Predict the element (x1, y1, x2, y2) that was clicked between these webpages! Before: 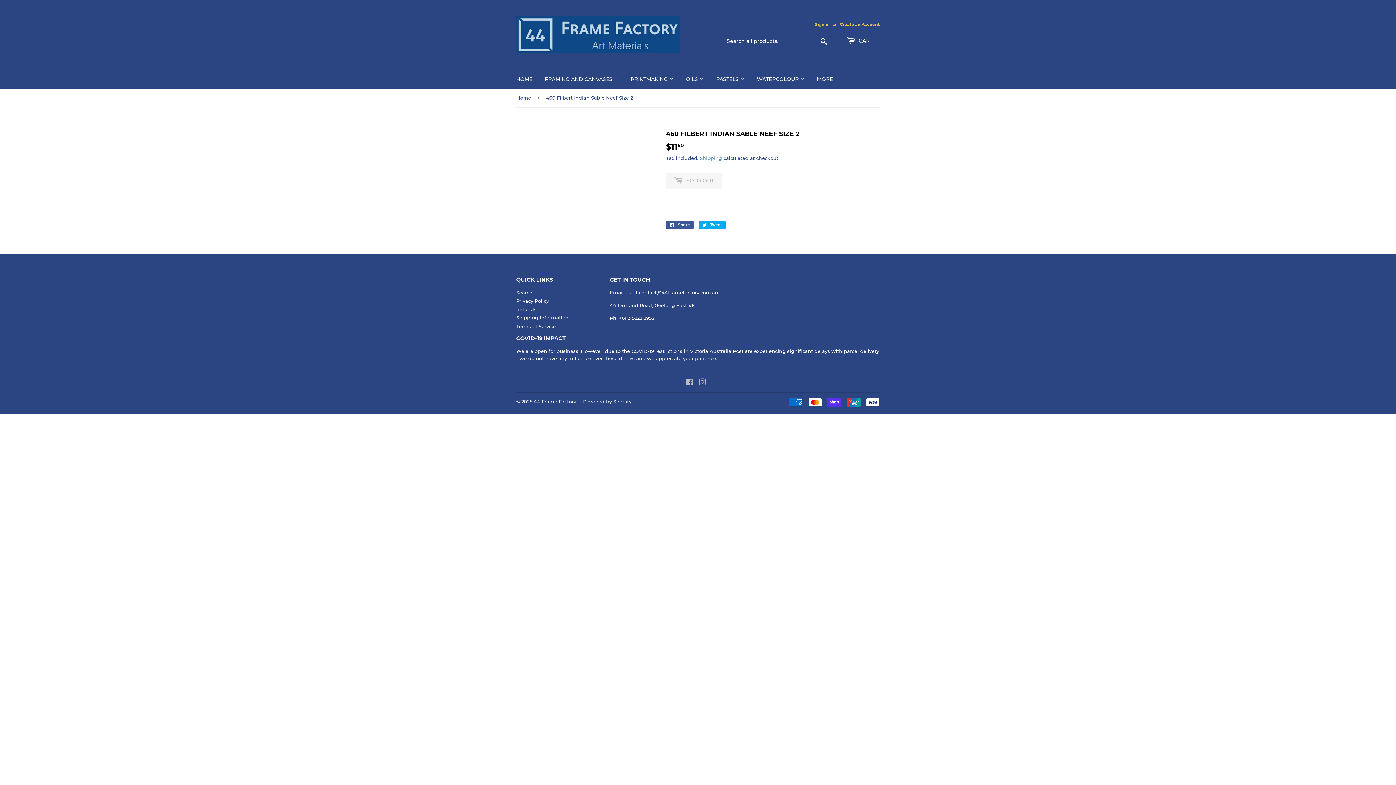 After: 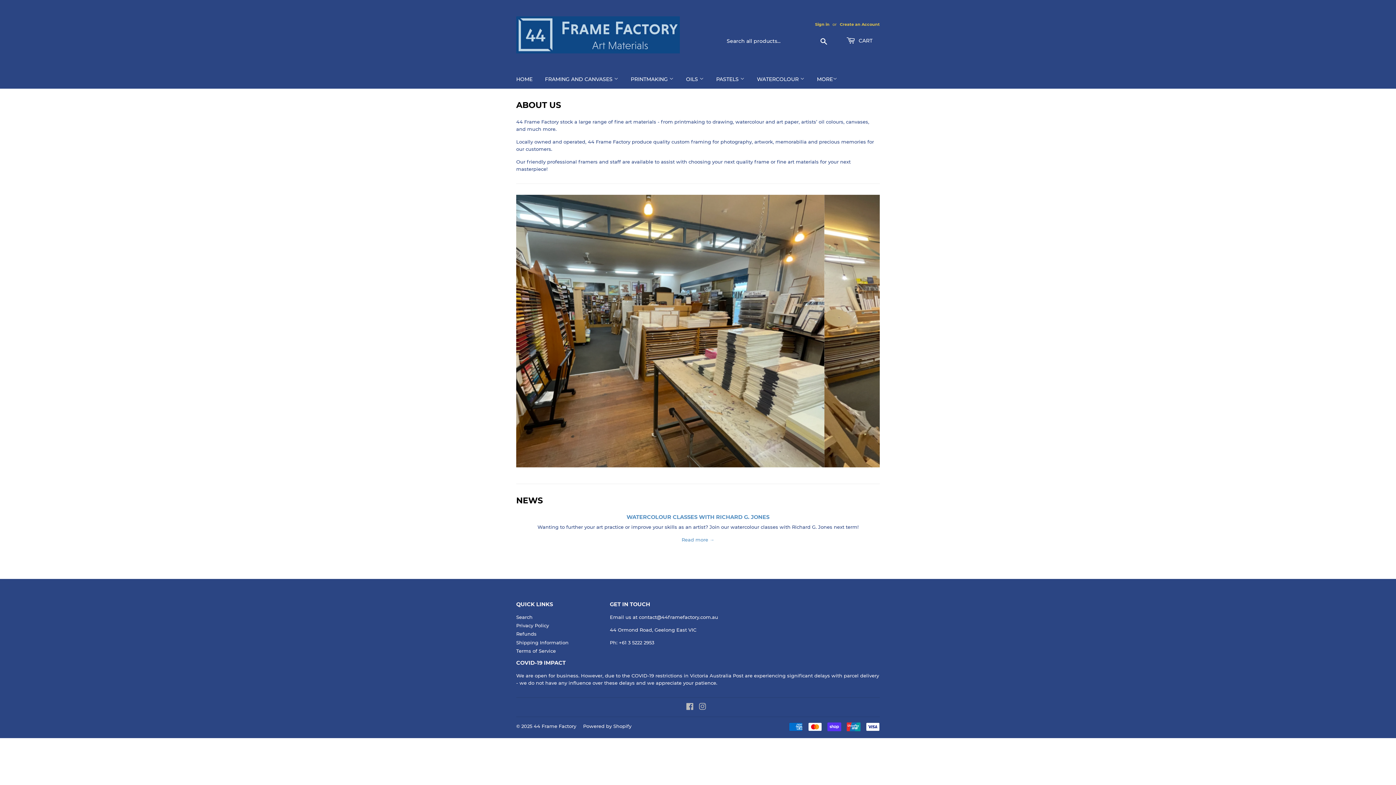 Action: bbox: (516, 16, 698, 53)